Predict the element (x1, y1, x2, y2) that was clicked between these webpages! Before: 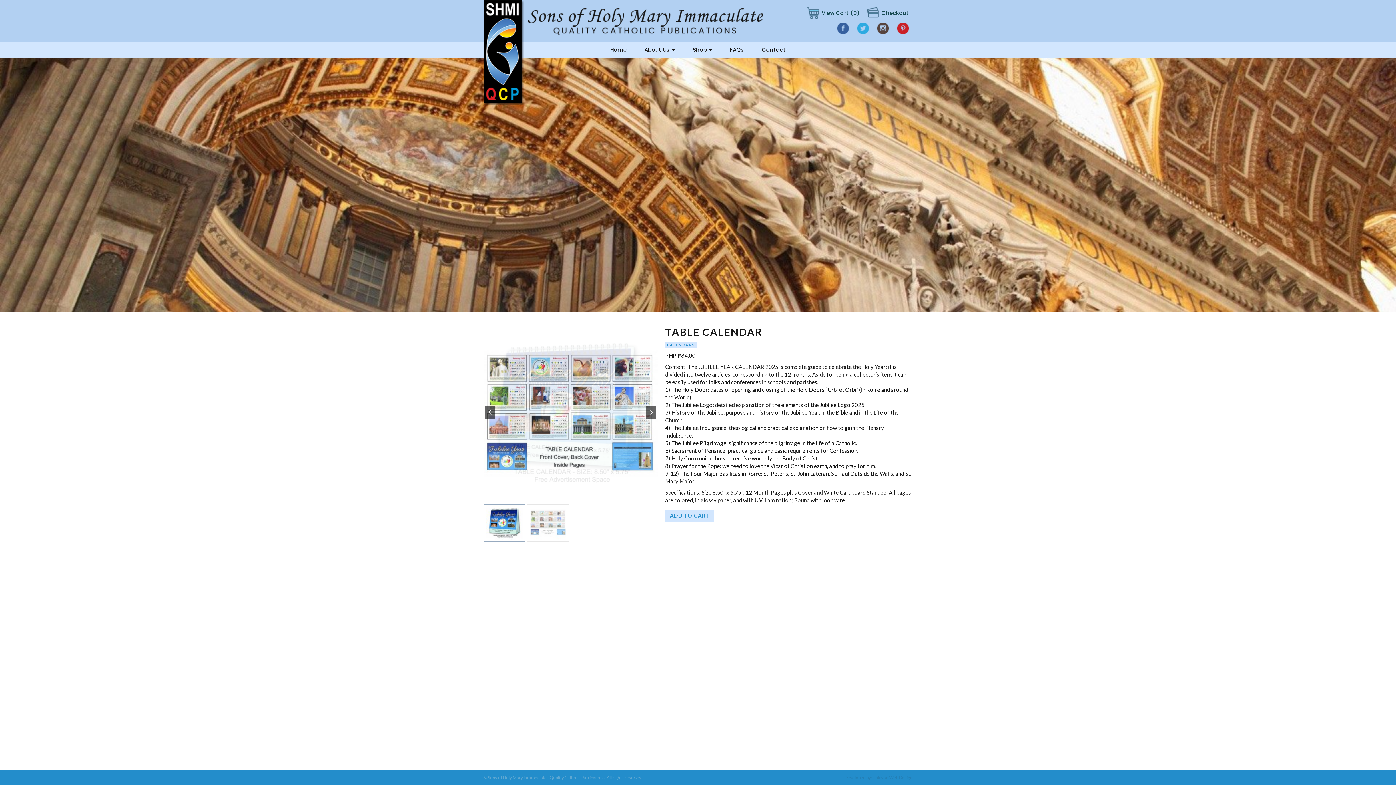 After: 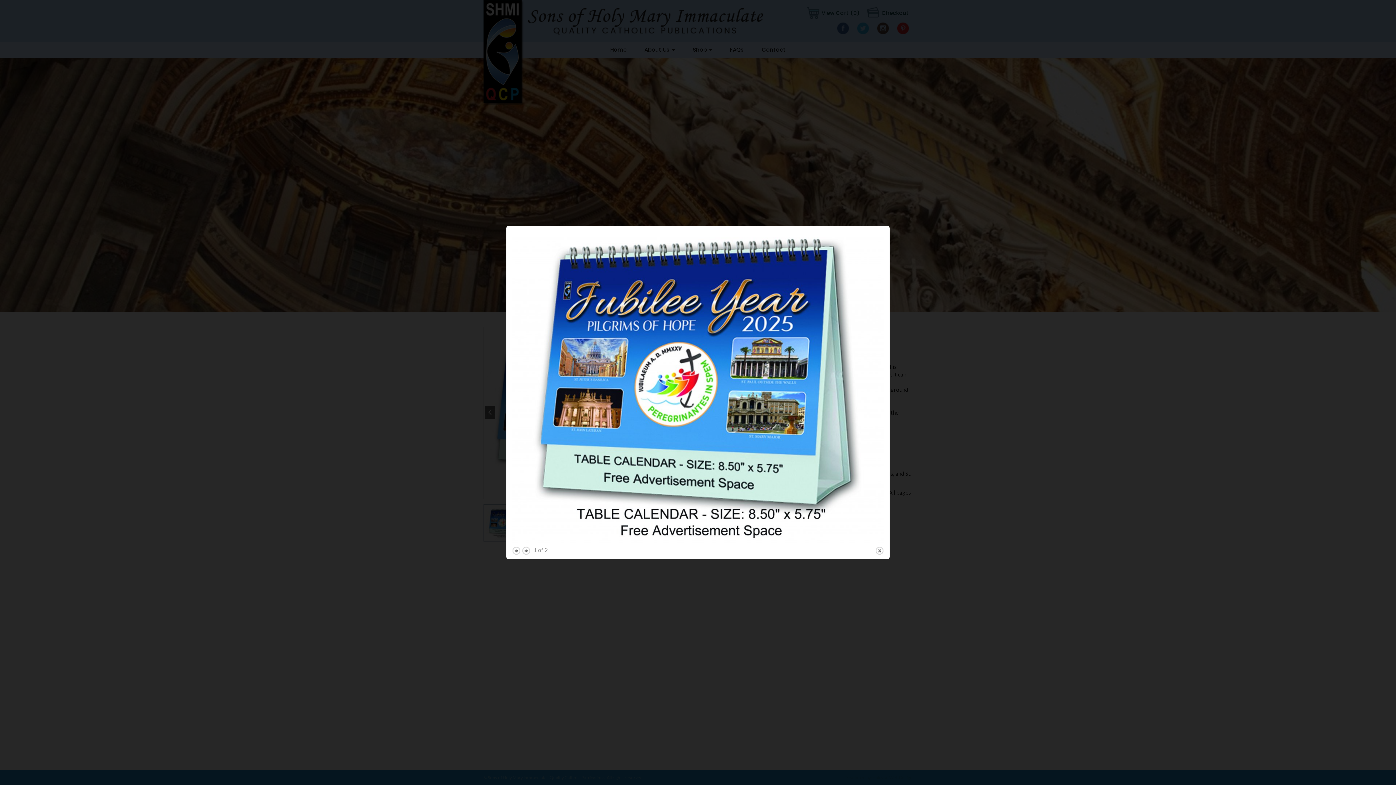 Action: bbox: (484, 327, 657, 499)